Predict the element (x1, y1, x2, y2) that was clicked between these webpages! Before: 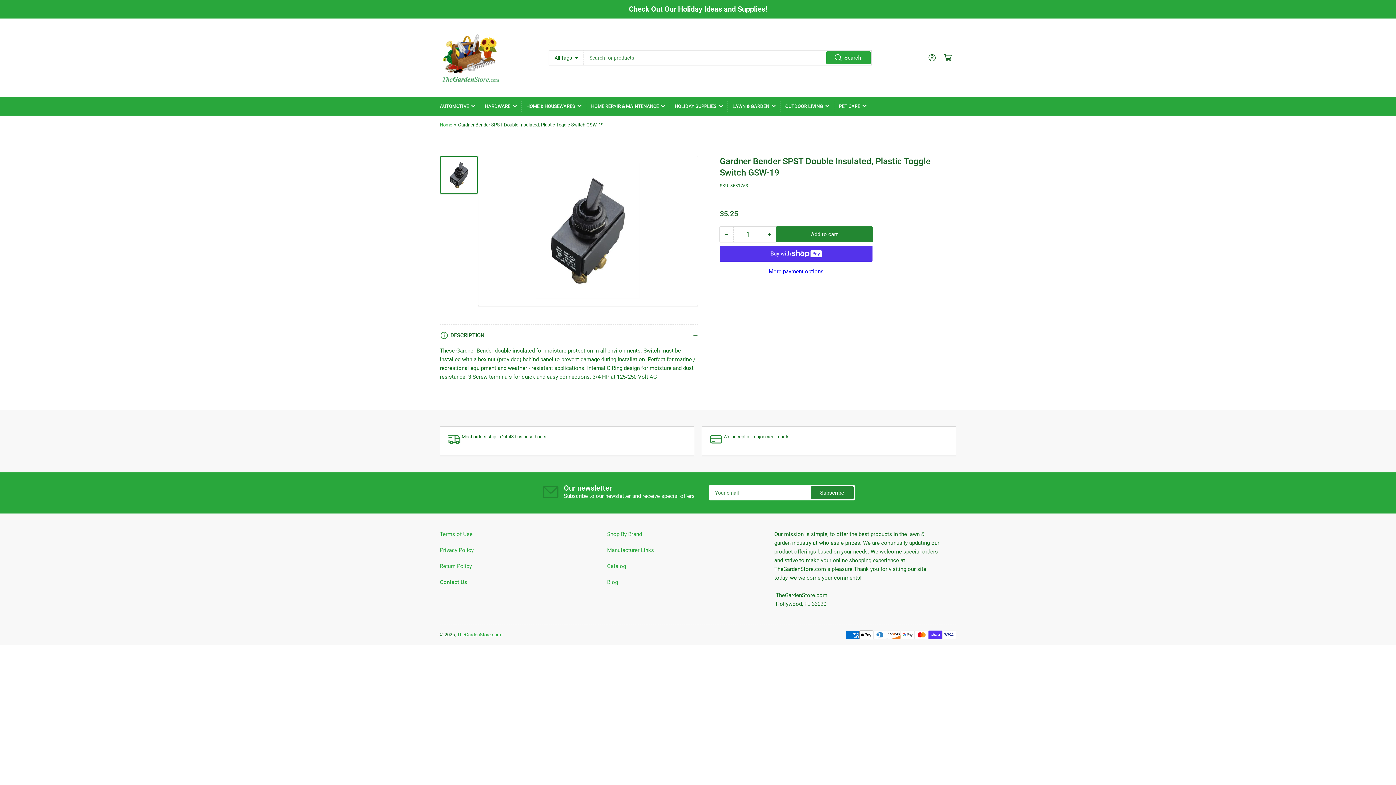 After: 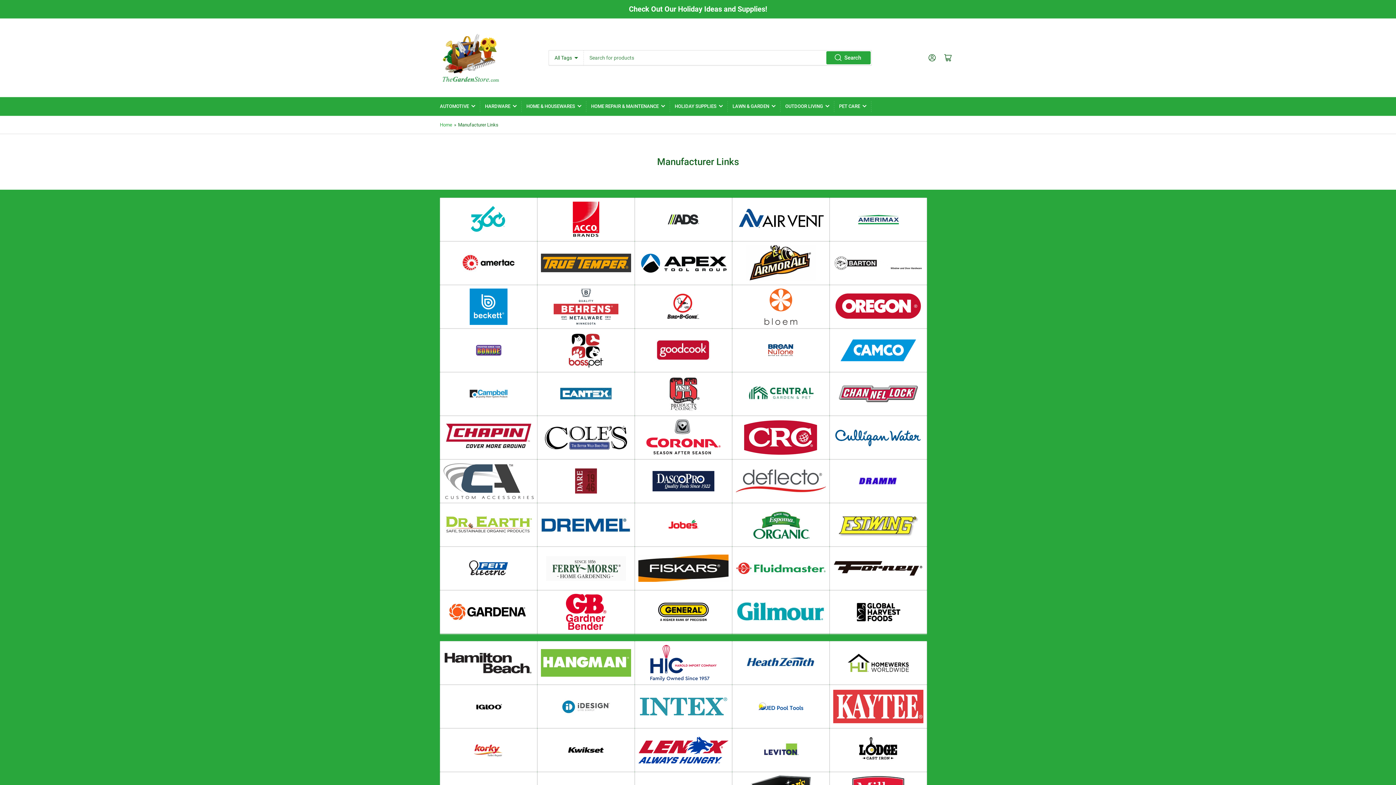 Action: label: Manufacturer Links bbox: (607, 547, 654, 553)